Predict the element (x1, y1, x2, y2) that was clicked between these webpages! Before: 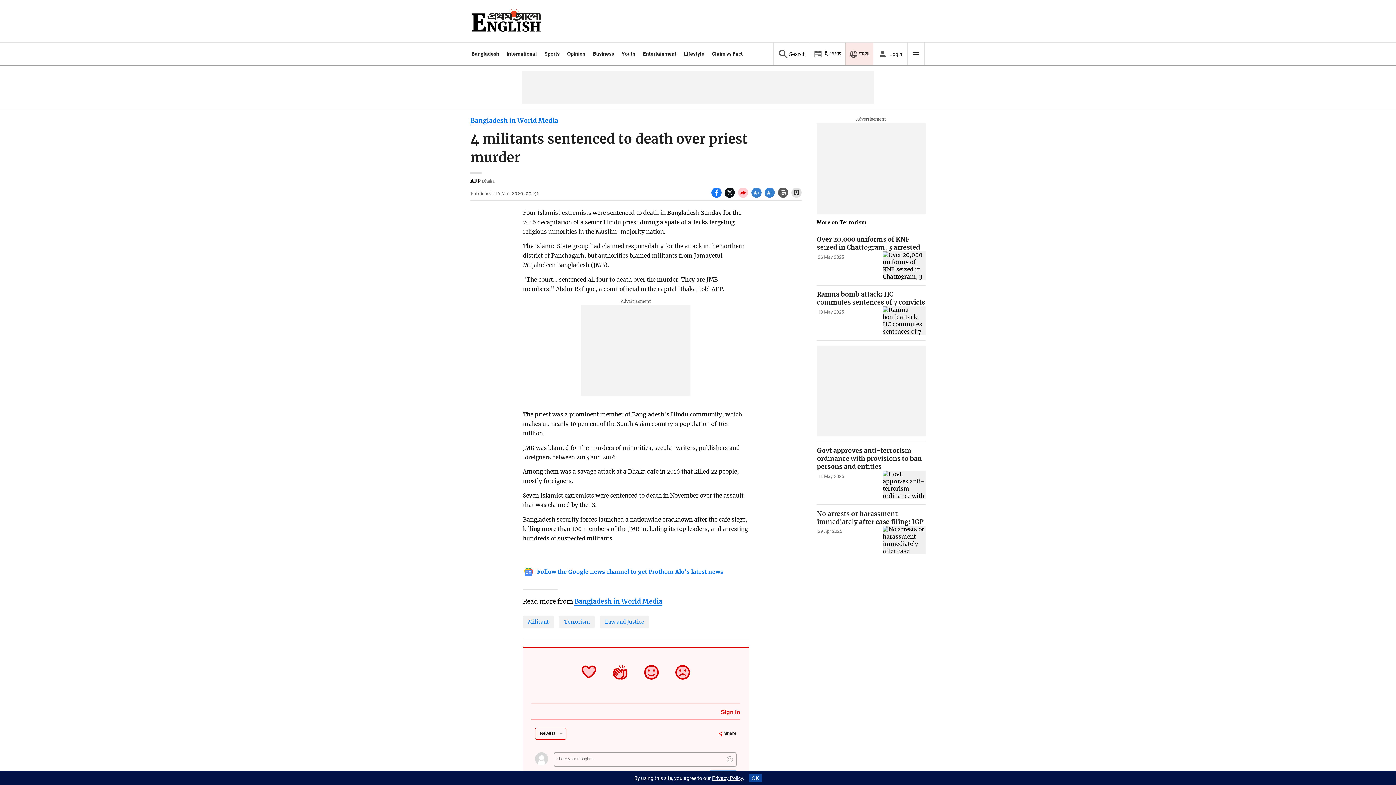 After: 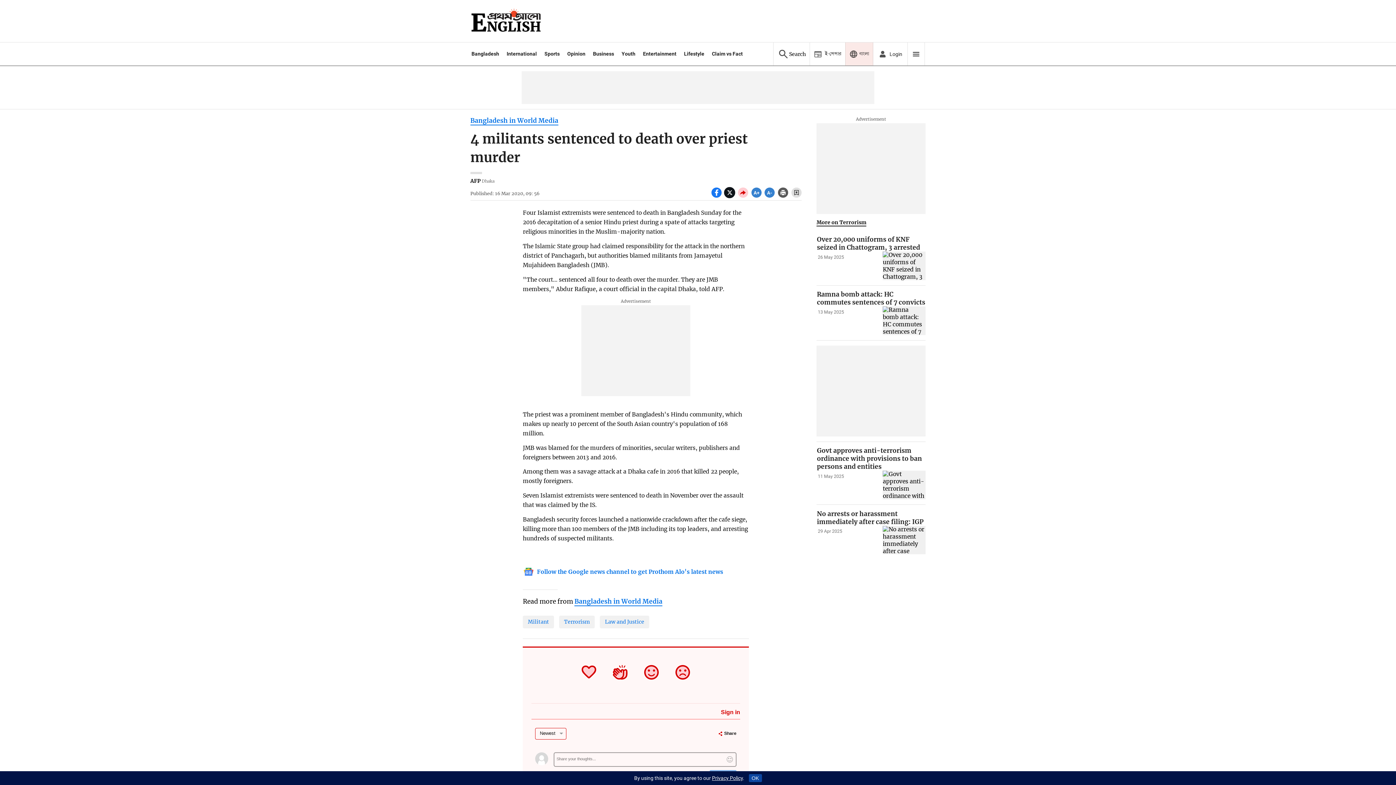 Action: bbox: (724, 192, 738, 199) label: socal share twitter icons